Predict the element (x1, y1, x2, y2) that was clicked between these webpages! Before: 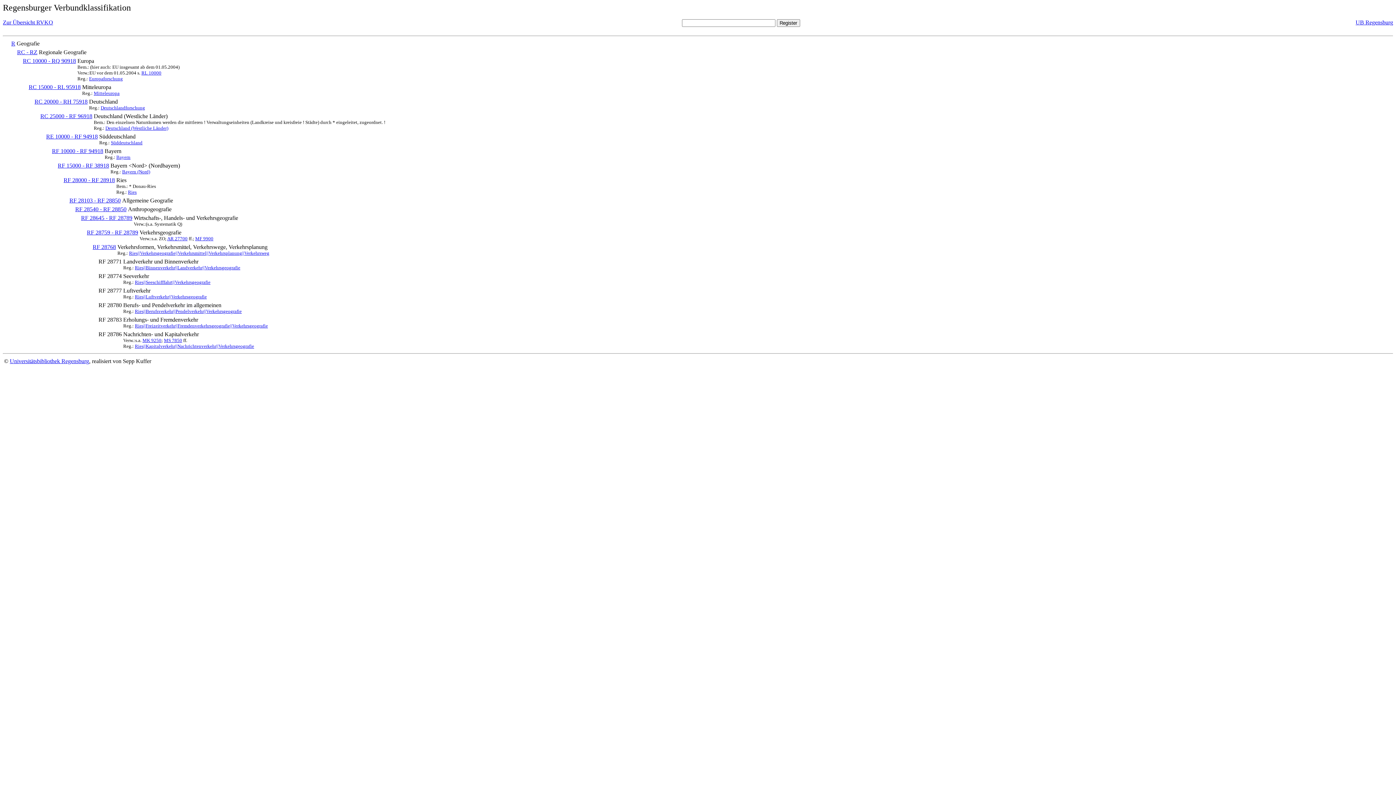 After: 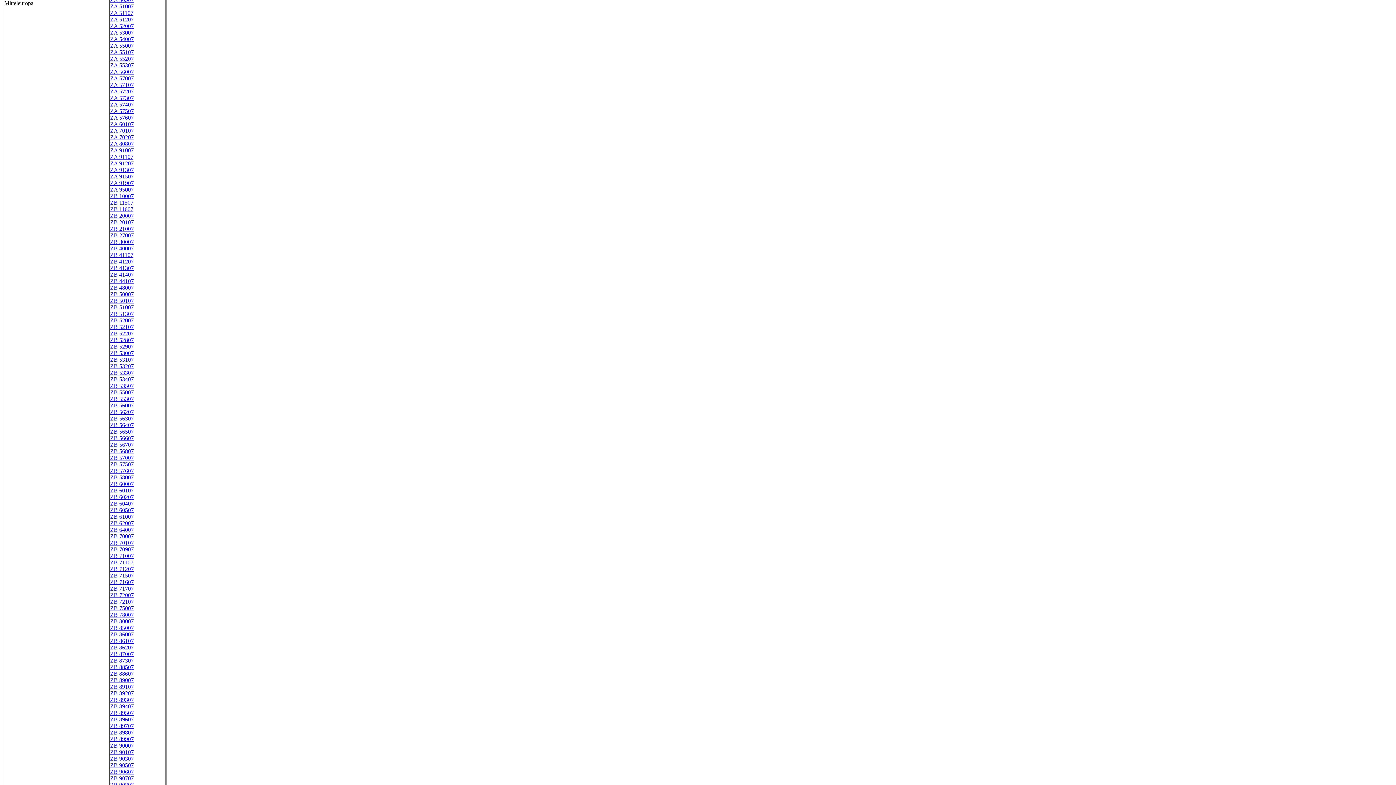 Action: label: Mitteleuropa bbox: (93, 90, 119, 96)